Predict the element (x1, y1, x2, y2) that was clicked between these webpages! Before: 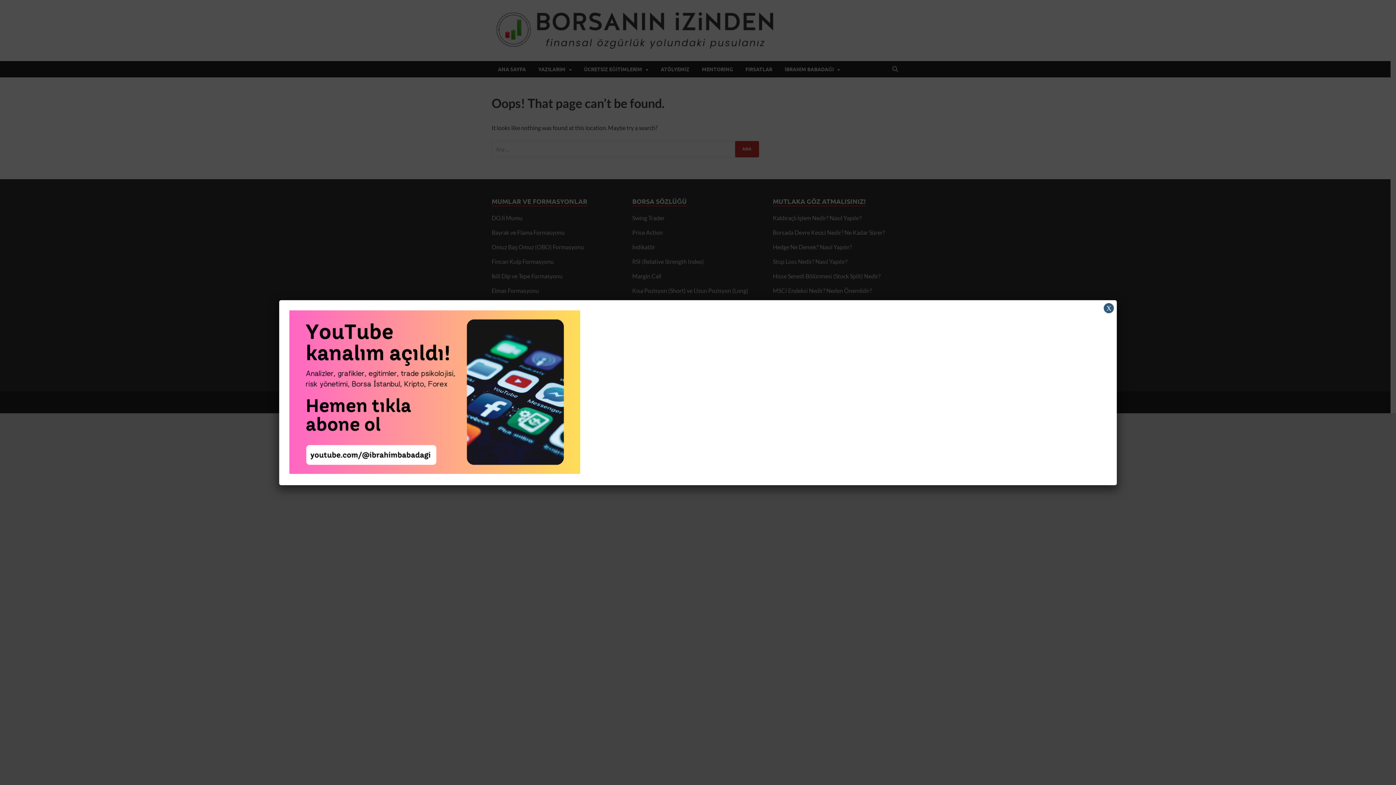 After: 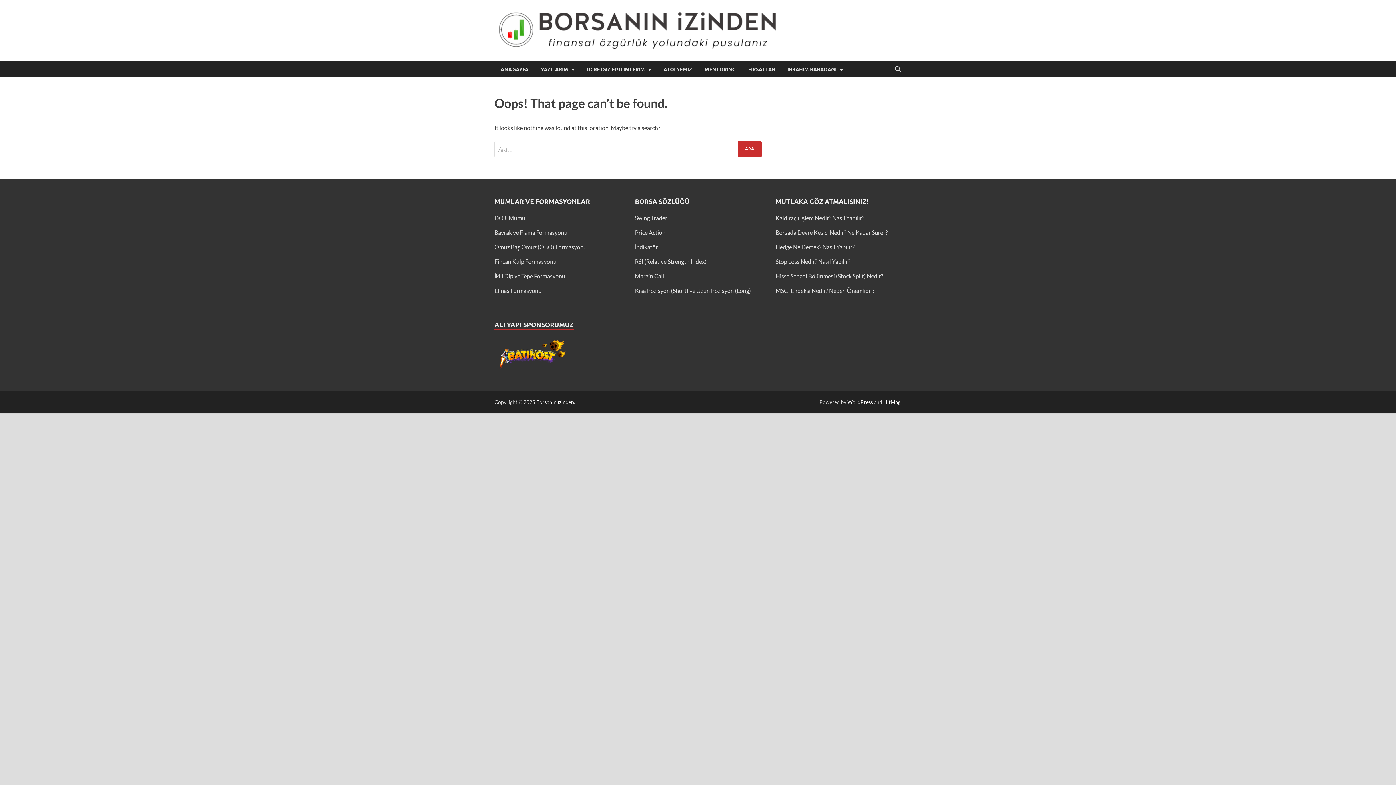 Action: label: Close bbox: (1104, 303, 1114, 313)